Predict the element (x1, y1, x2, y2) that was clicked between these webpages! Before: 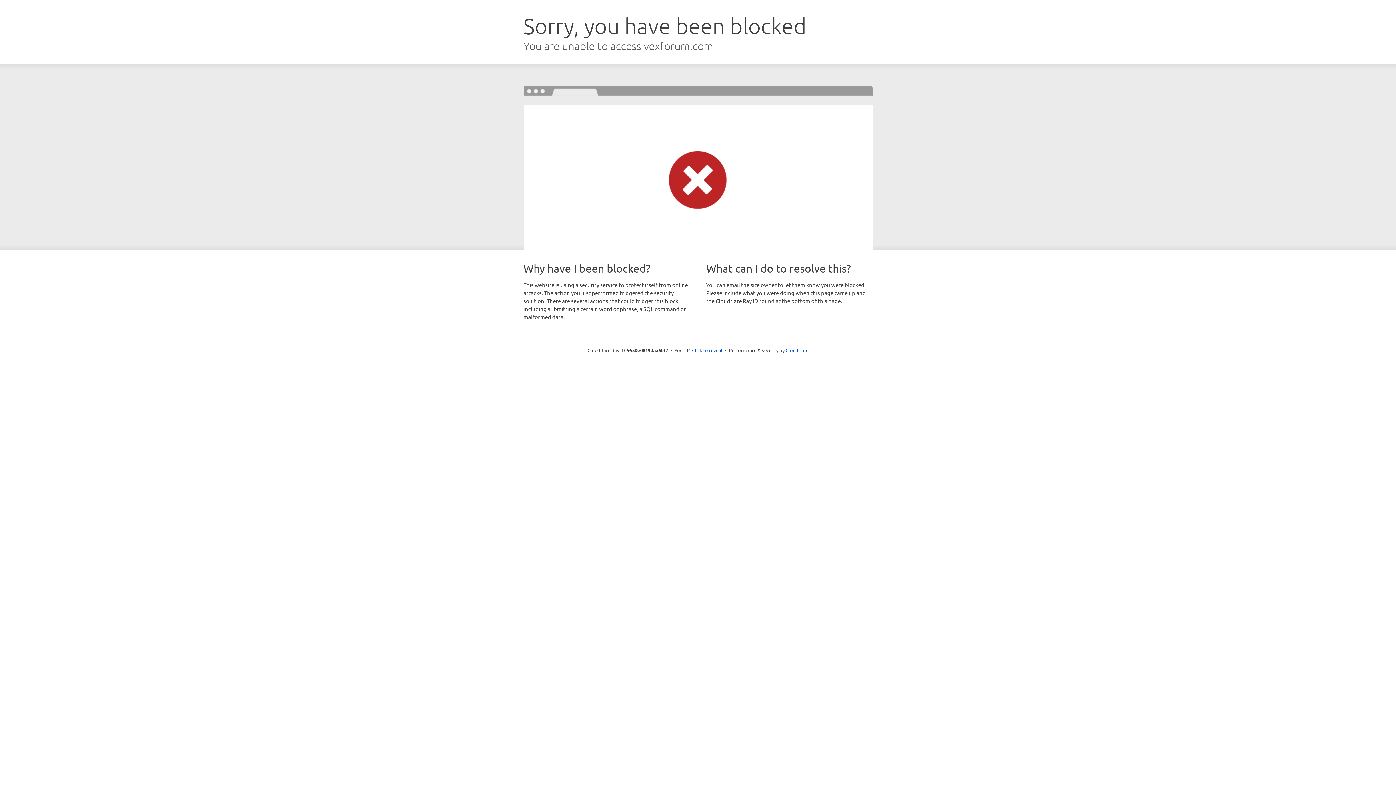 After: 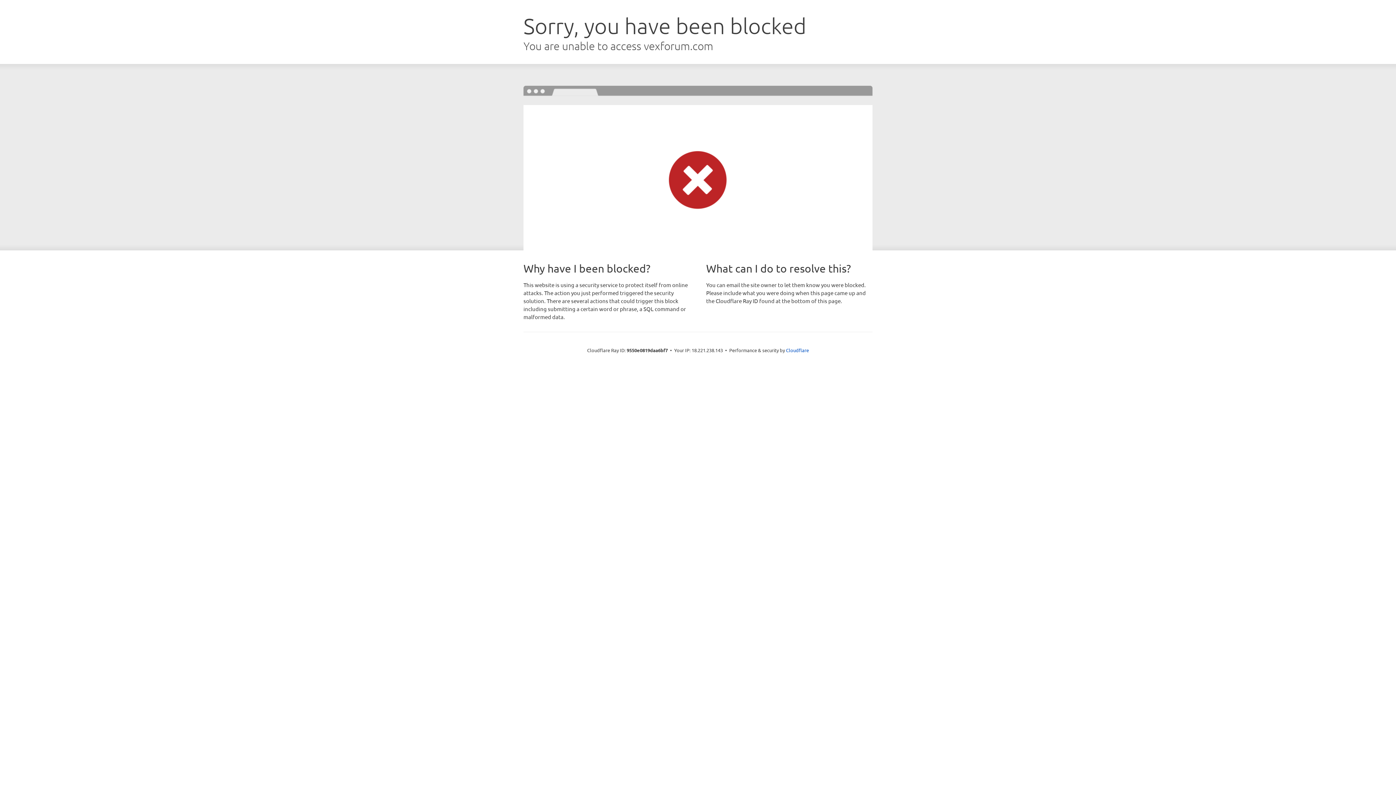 Action: bbox: (692, 346, 722, 353) label: Click to reveal